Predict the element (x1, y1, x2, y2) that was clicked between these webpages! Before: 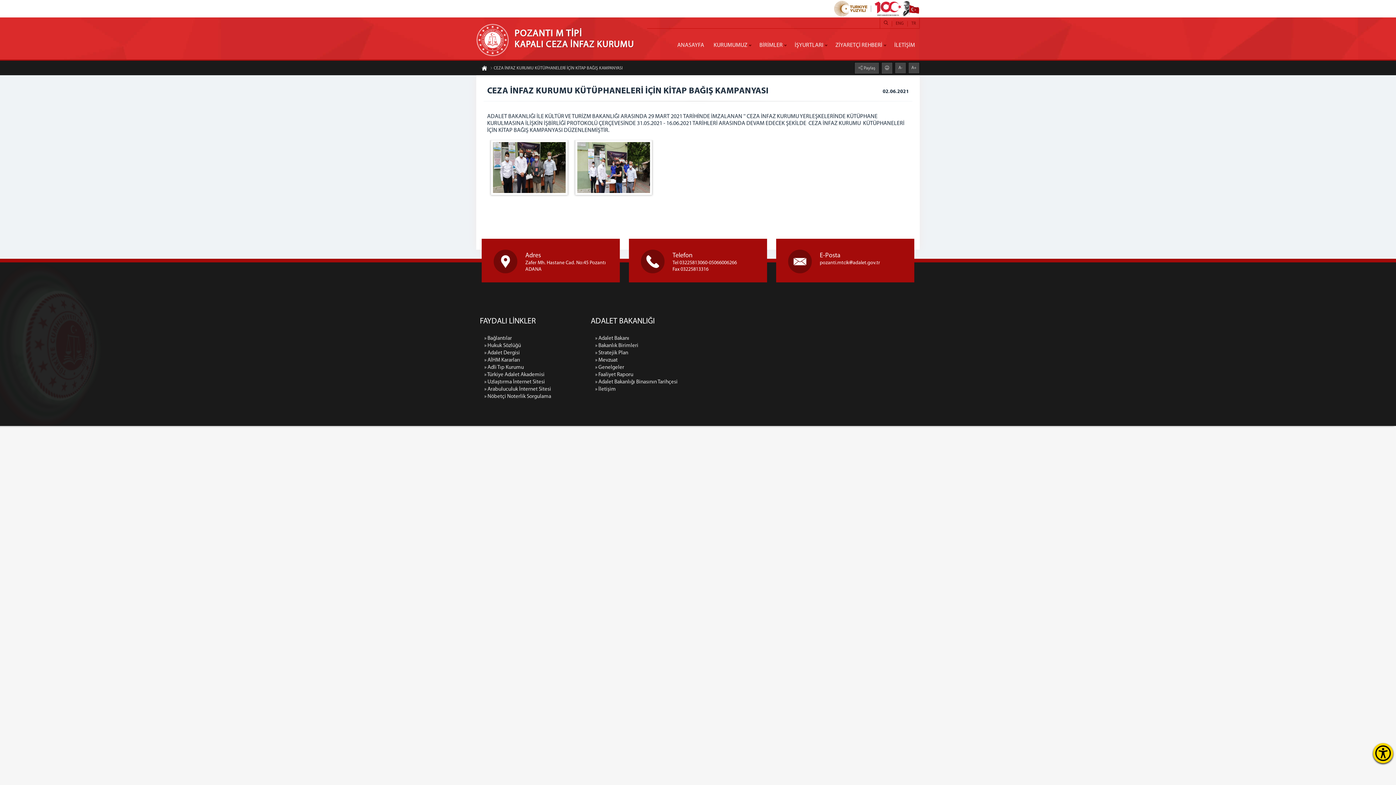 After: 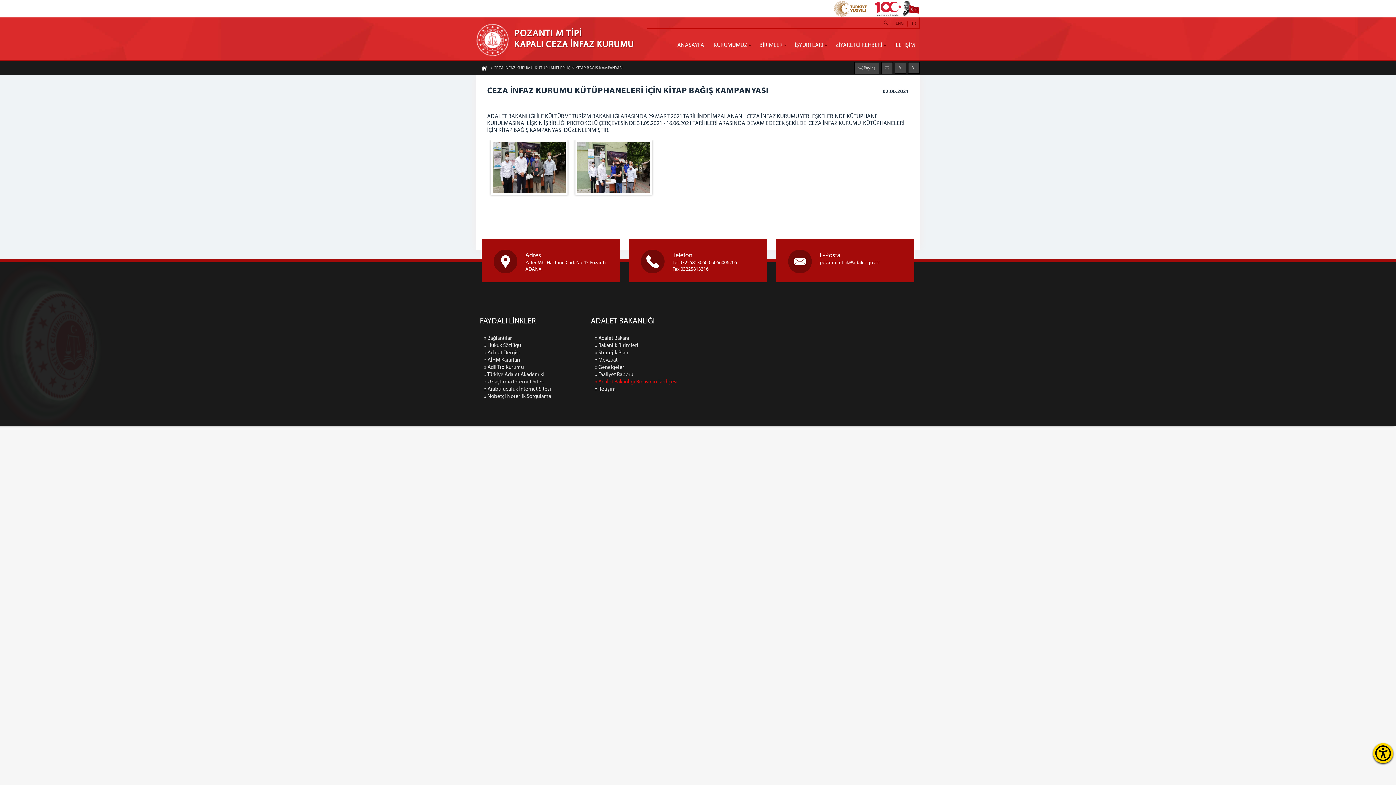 Action: bbox: (595, 378, 694, 386) label: » Adalet Bakanlığı Binasının Tarihçesi